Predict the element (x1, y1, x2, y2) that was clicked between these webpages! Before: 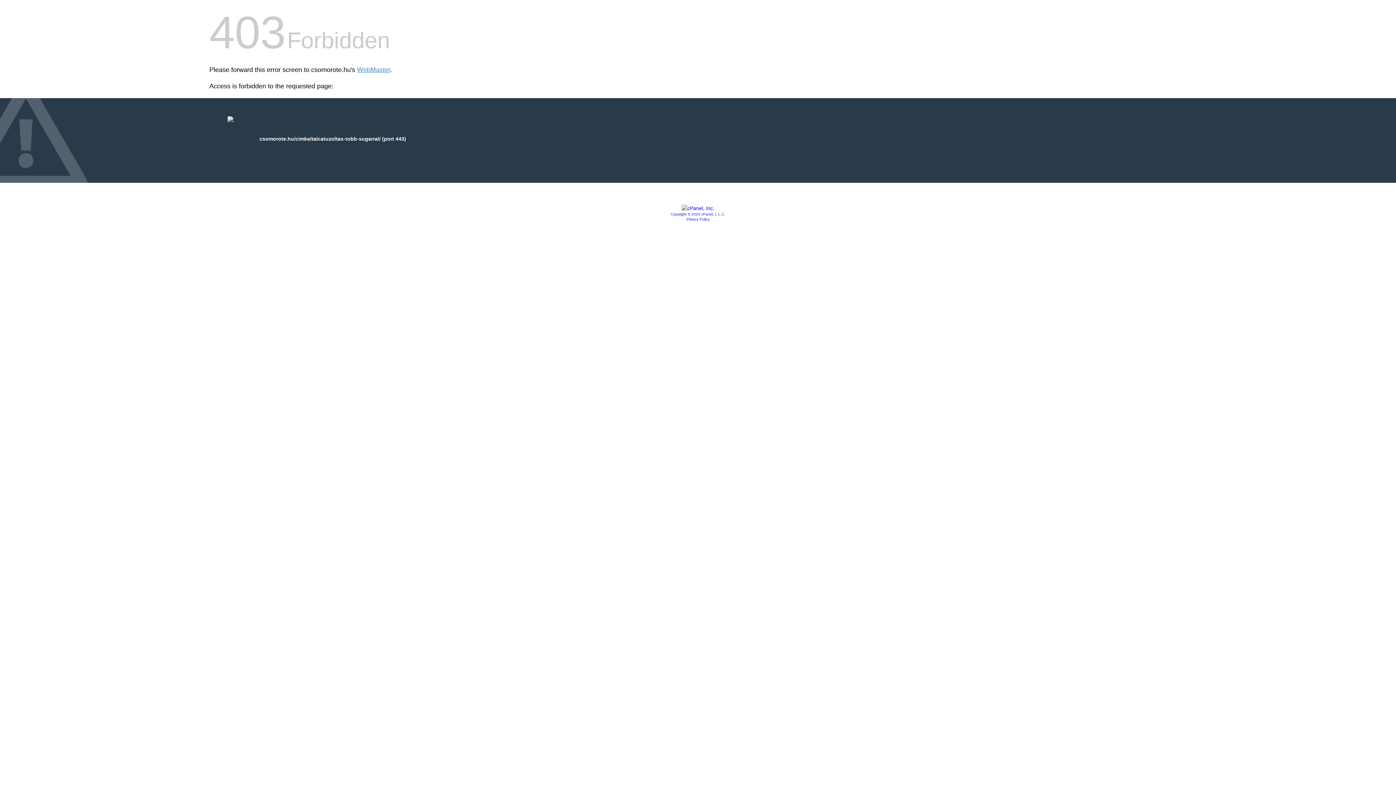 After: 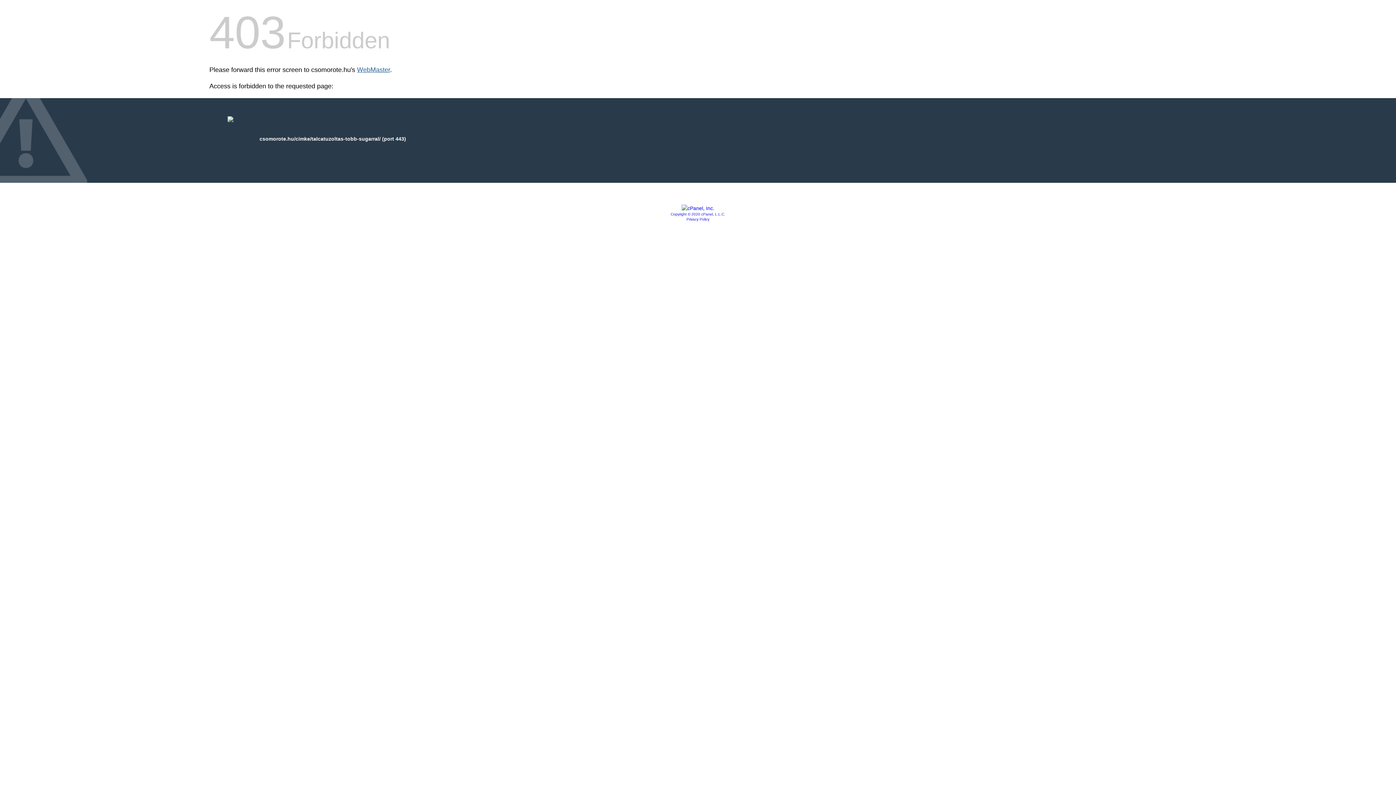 Action: bbox: (357, 66, 390, 73) label: WebMaster